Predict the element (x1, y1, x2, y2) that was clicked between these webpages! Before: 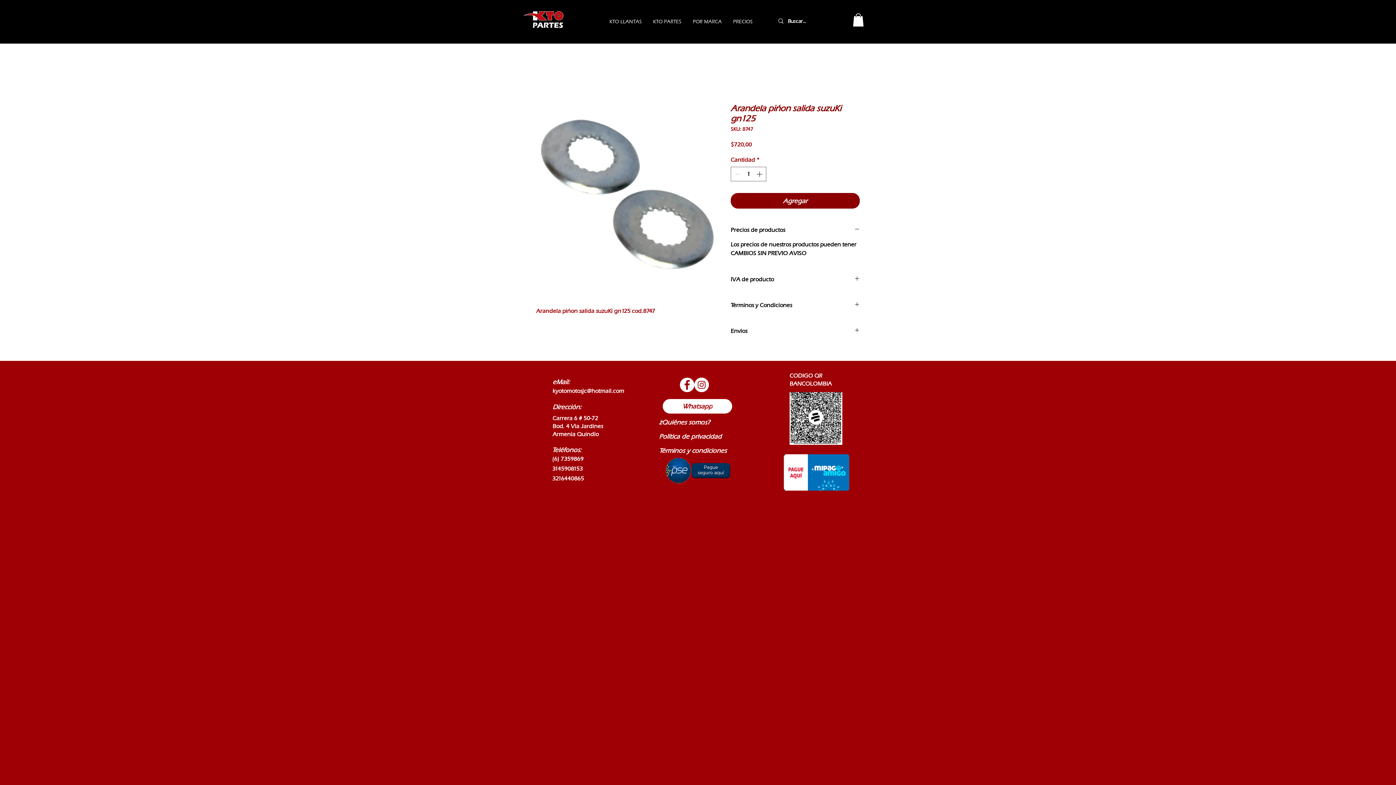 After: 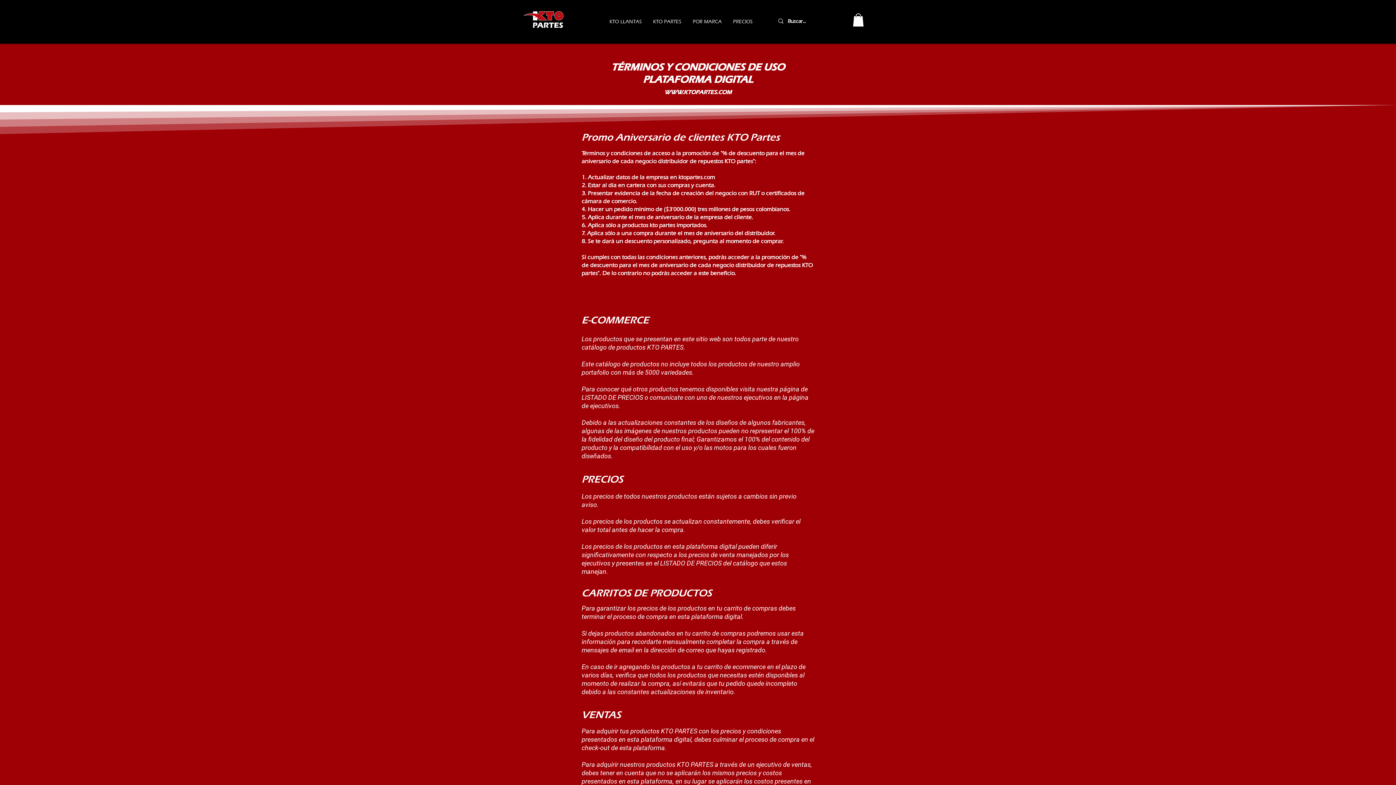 Action: label: Términos y condiciones bbox: (659, 446, 726, 454)